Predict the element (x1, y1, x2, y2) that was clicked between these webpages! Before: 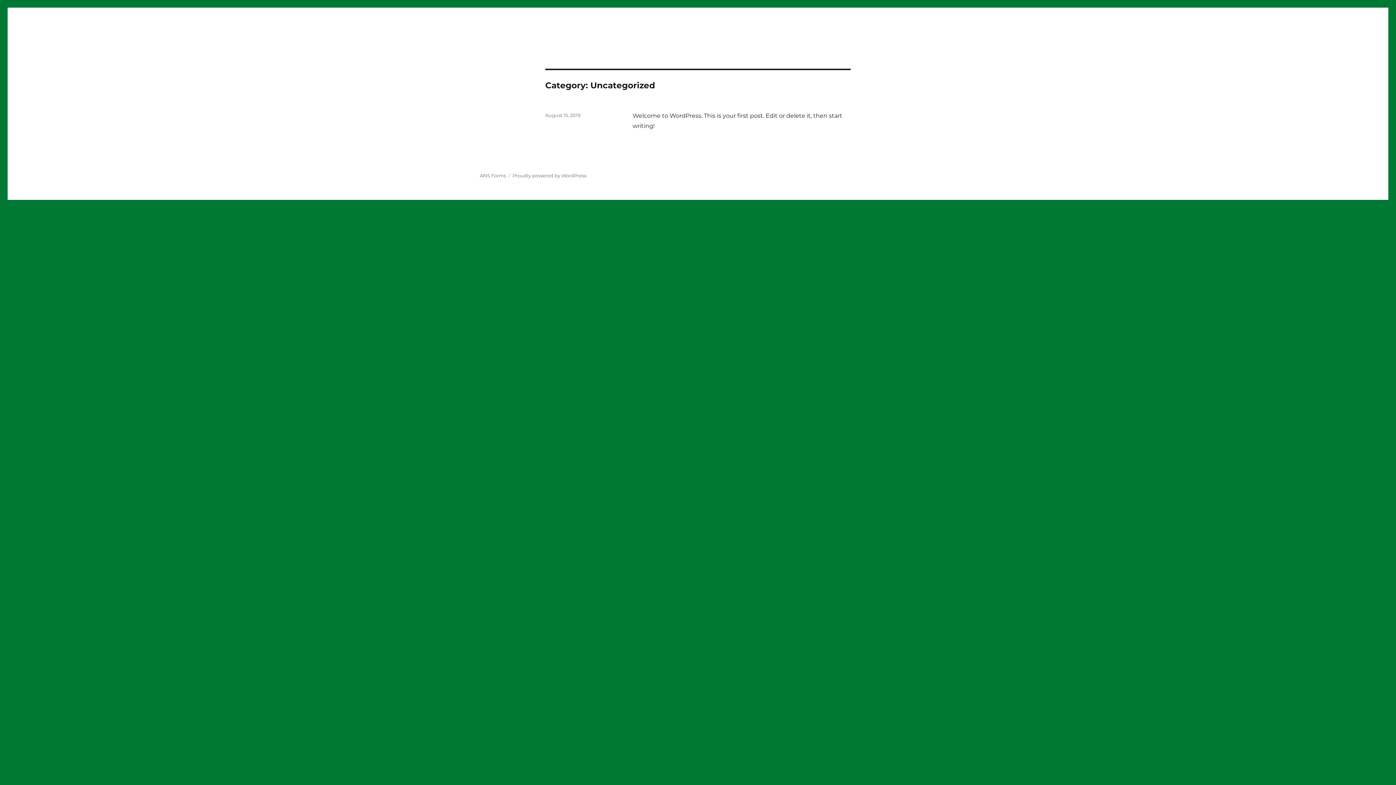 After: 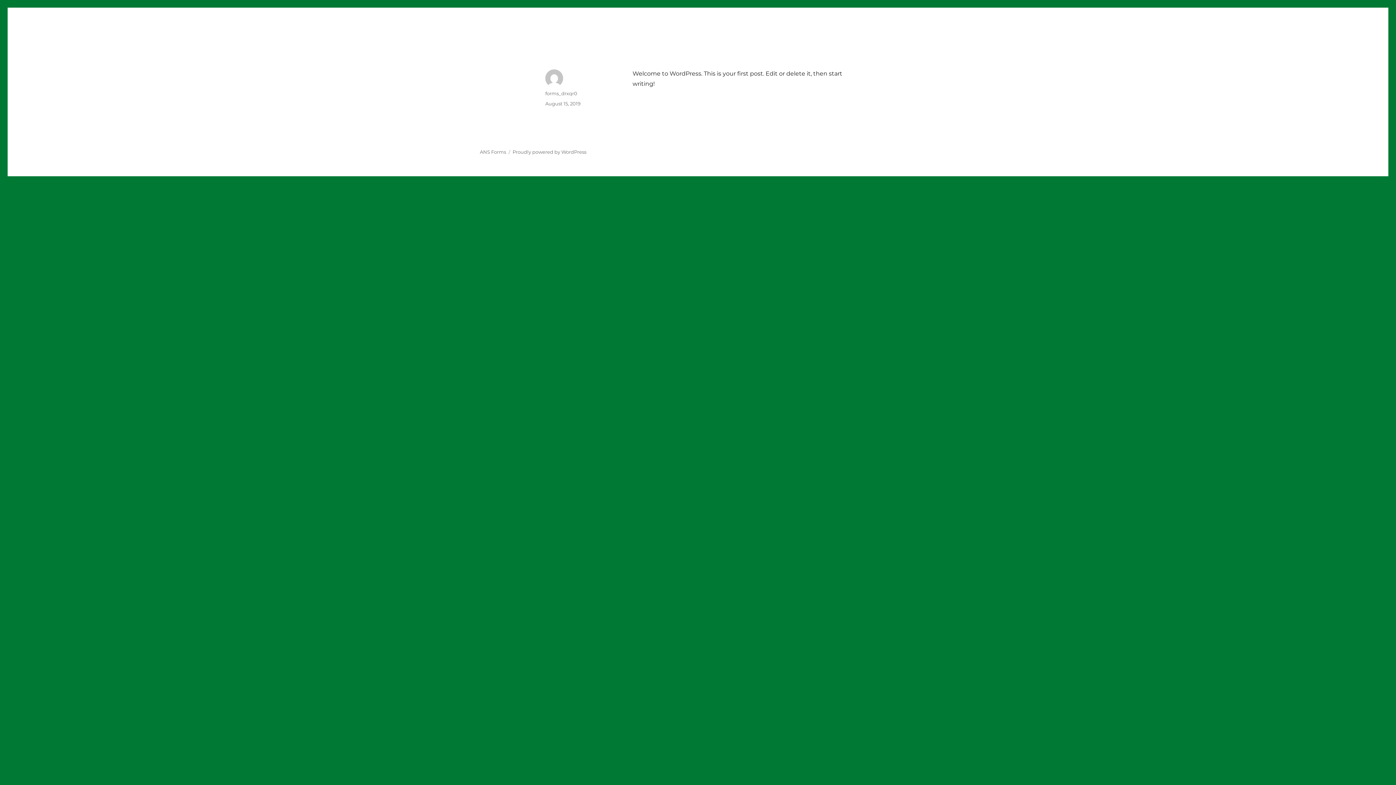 Action: label: August 15, 2019 bbox: (545, 112, 580, 118)